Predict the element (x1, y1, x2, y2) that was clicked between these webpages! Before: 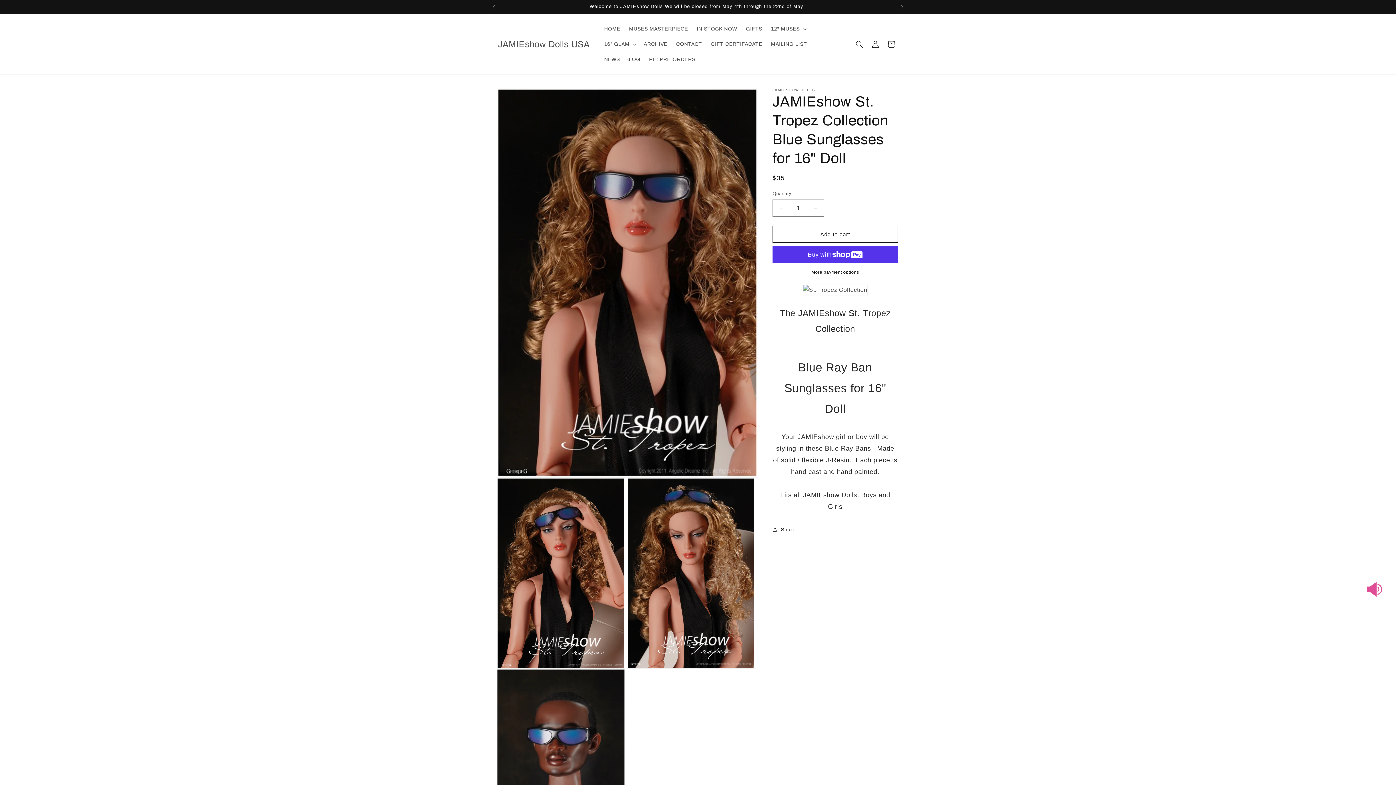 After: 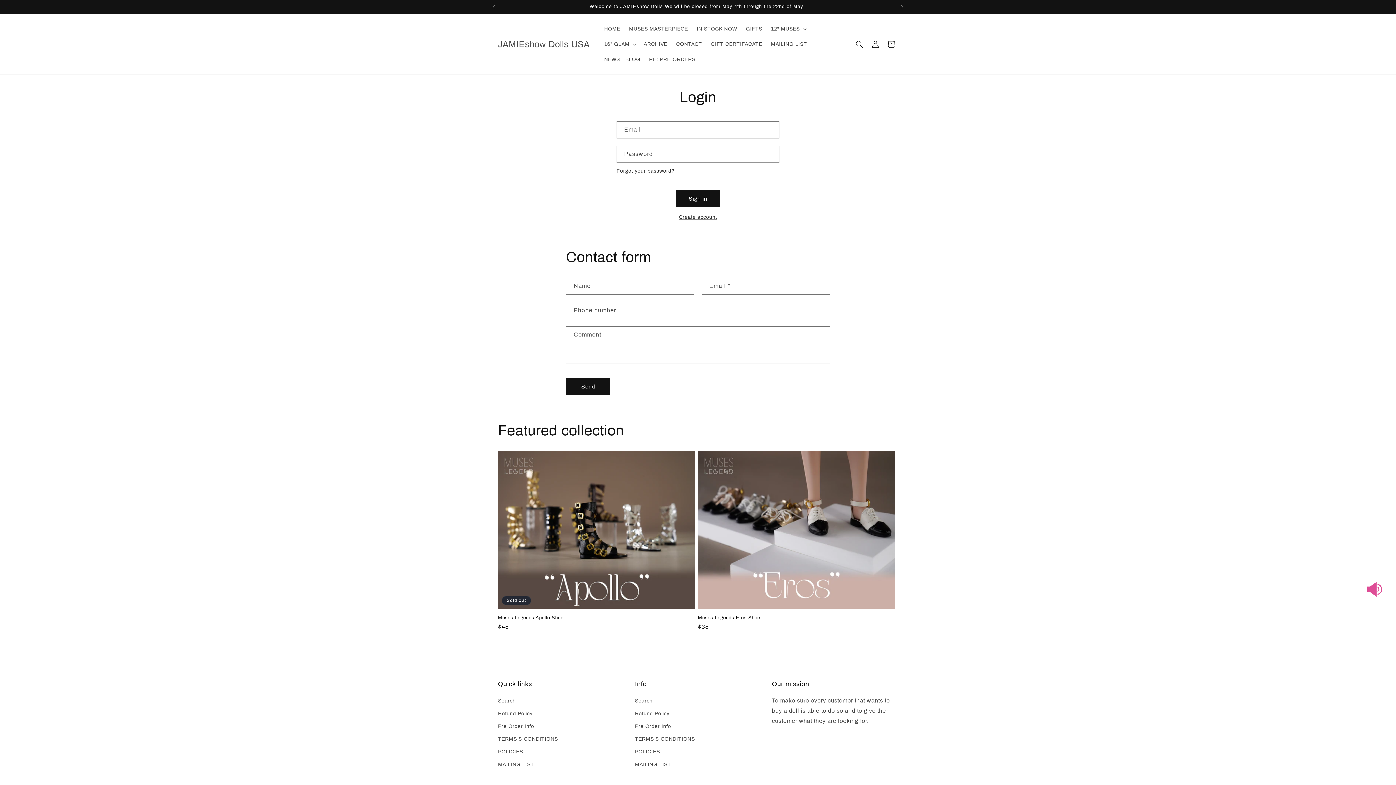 Action: label: Log in bbox: (867, 36, 883, 52)